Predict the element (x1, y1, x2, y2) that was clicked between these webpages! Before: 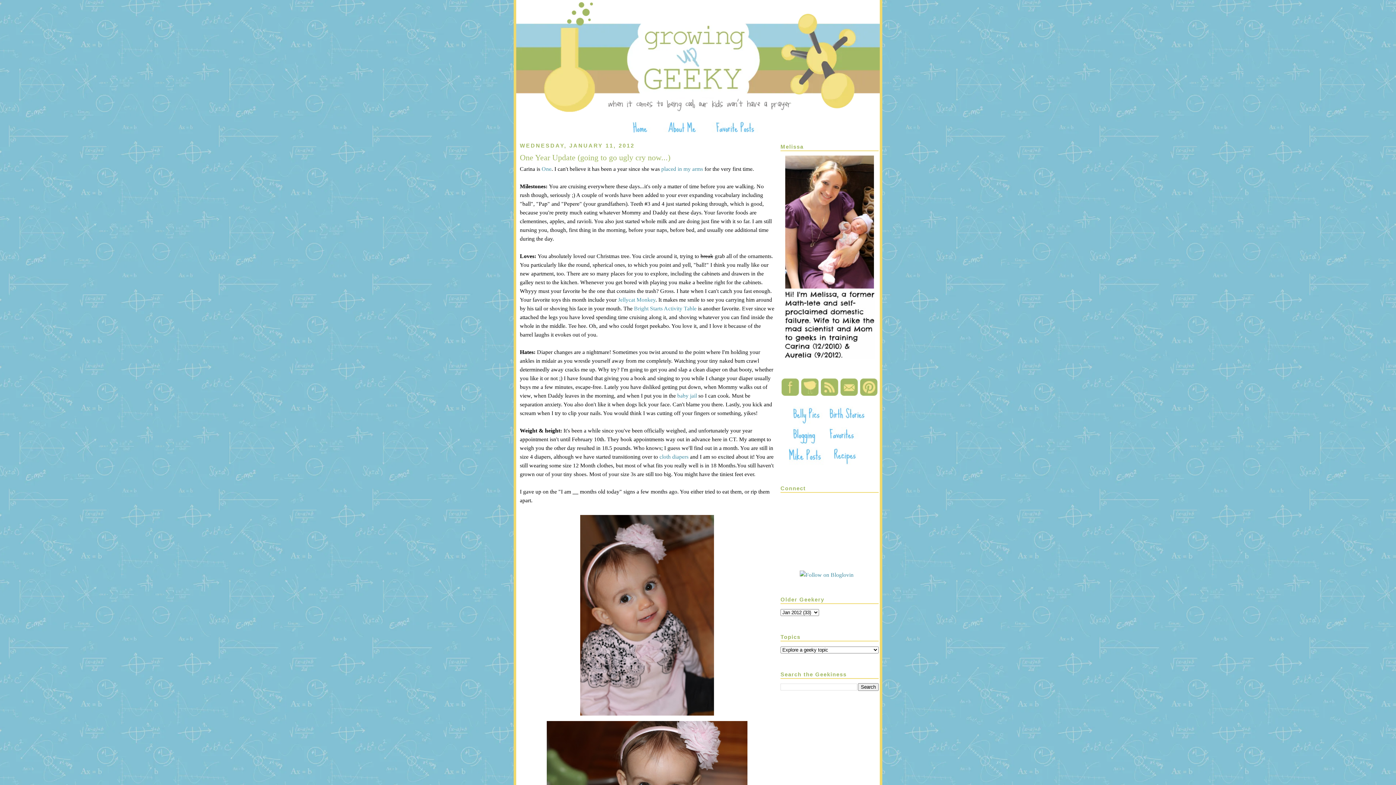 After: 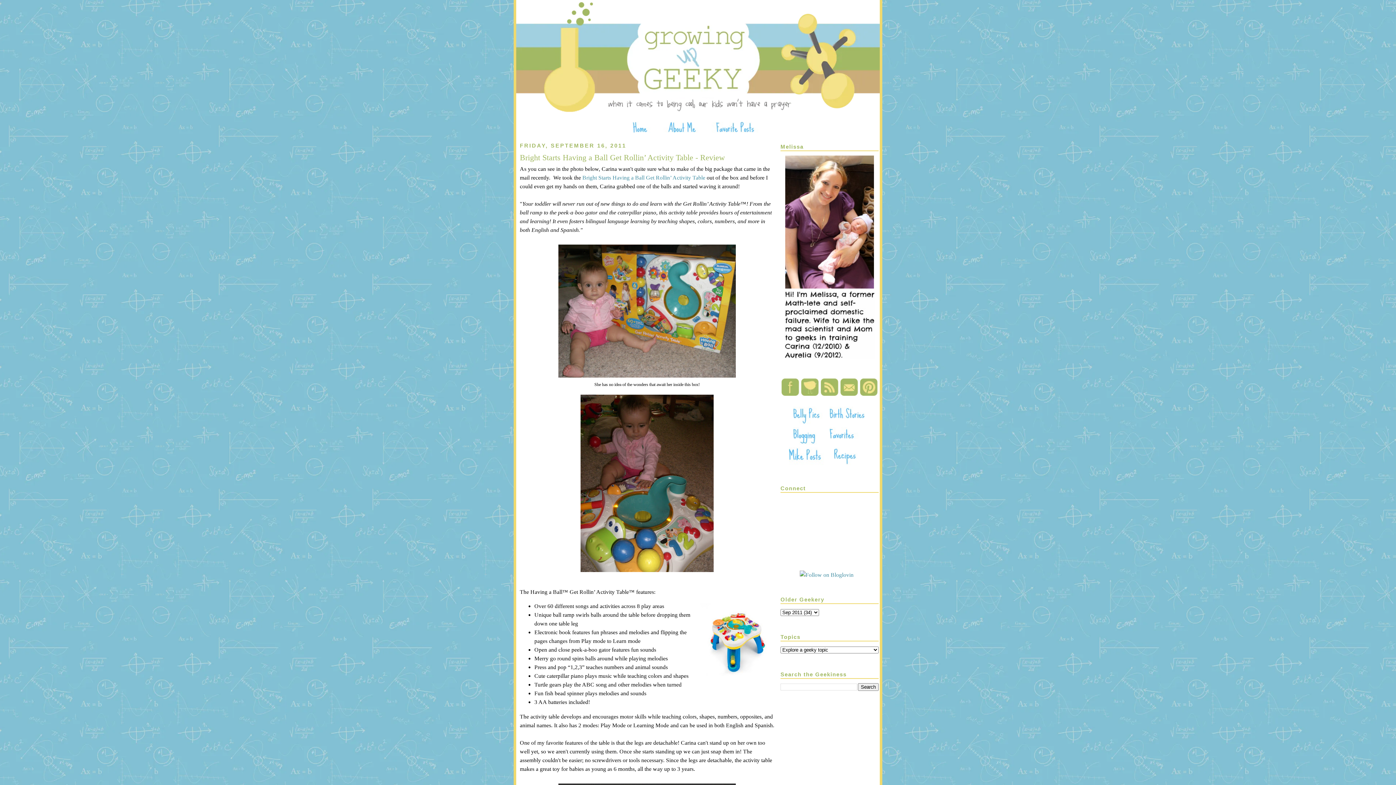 Action: bbox: (634, 305, 696, 311) label: Bright Starts Activity Table